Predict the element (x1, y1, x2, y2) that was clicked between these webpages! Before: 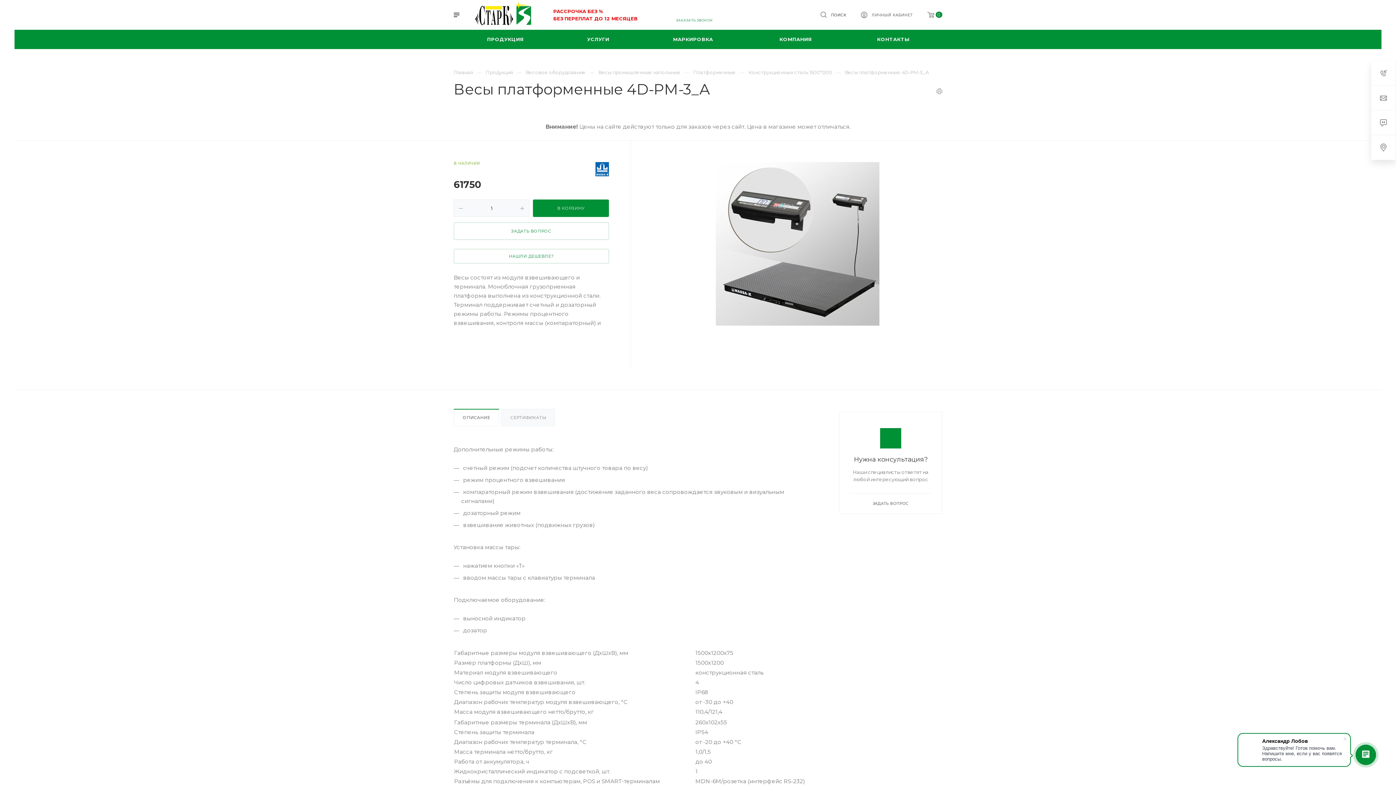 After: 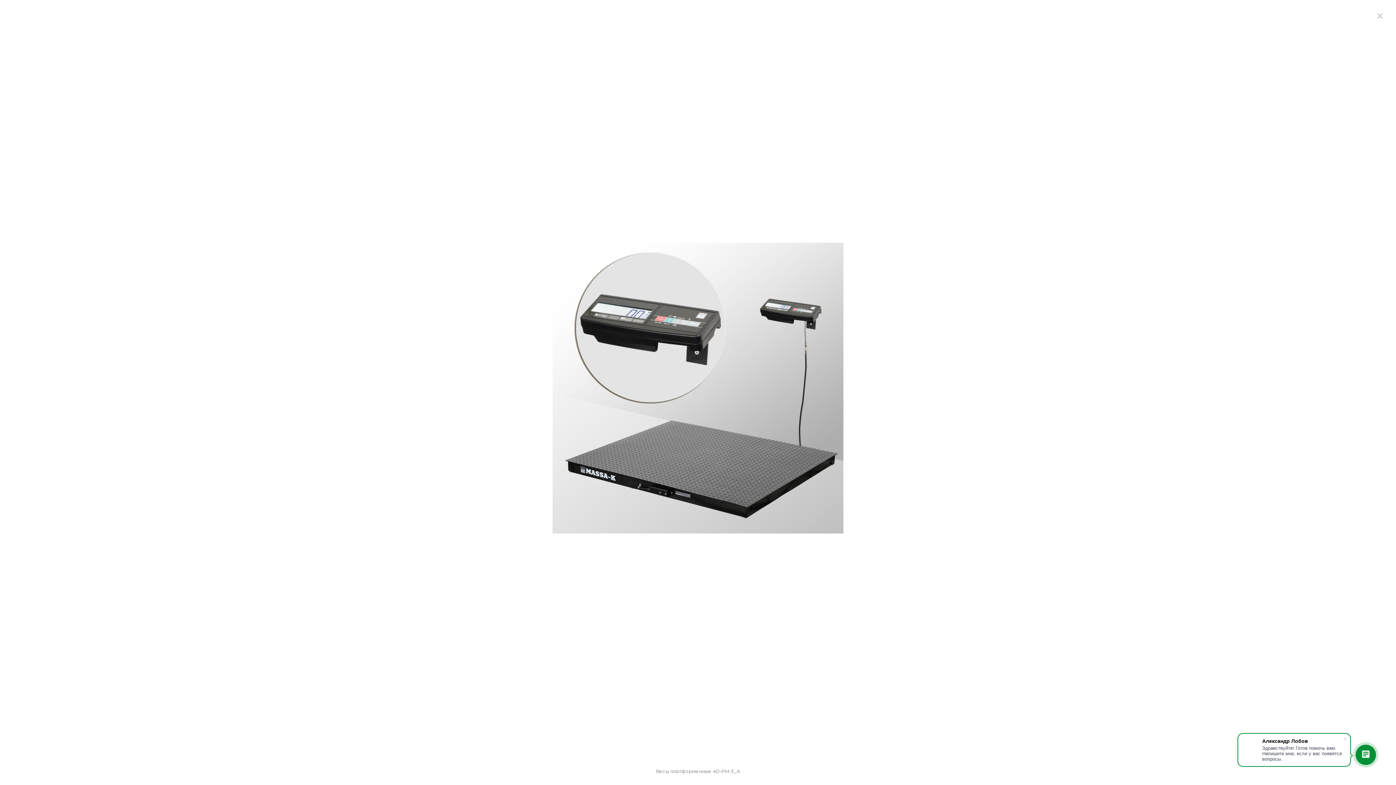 Action: bbox: (652, 162, 942, 325)